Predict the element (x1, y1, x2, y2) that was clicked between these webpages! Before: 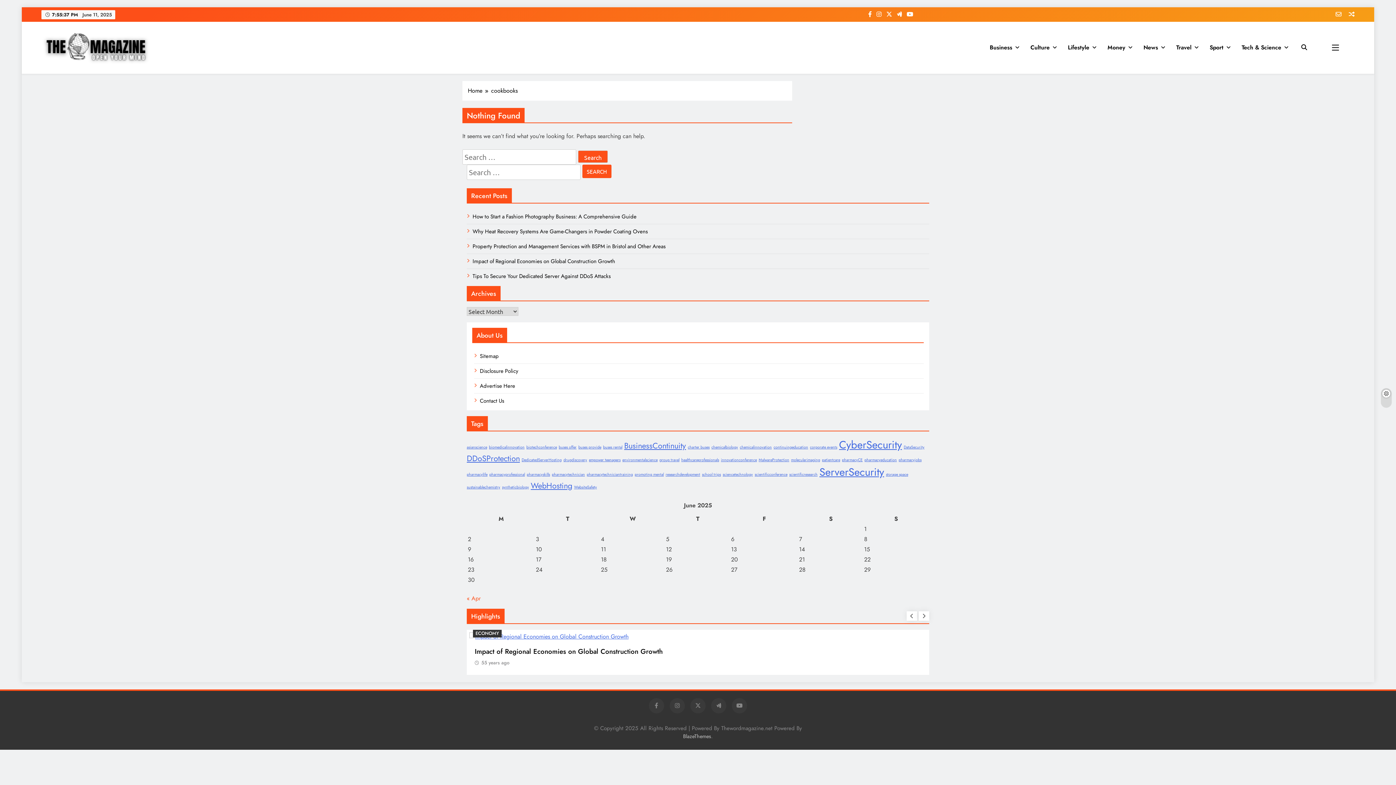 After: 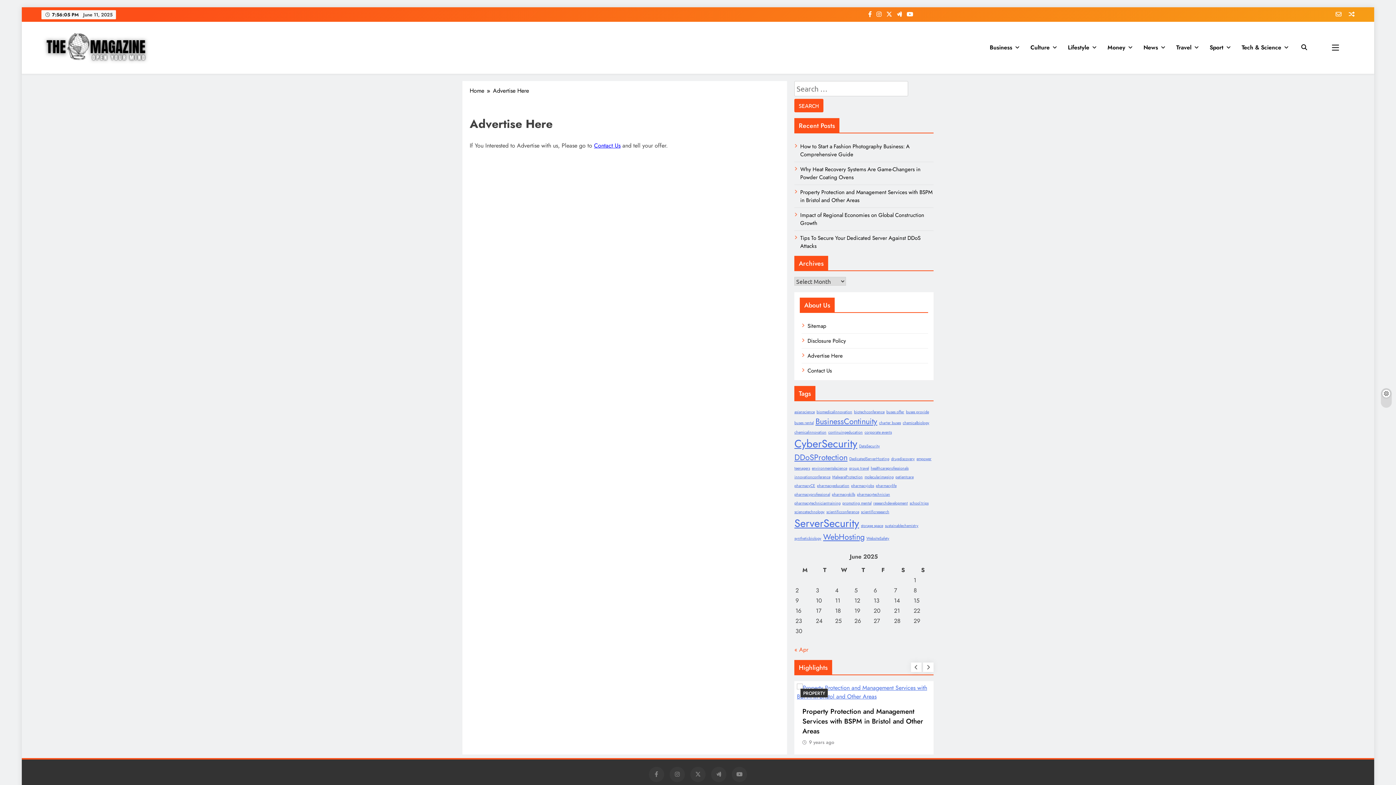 Action: bbox: (480, 382, 515, 390) label: Advertise Here